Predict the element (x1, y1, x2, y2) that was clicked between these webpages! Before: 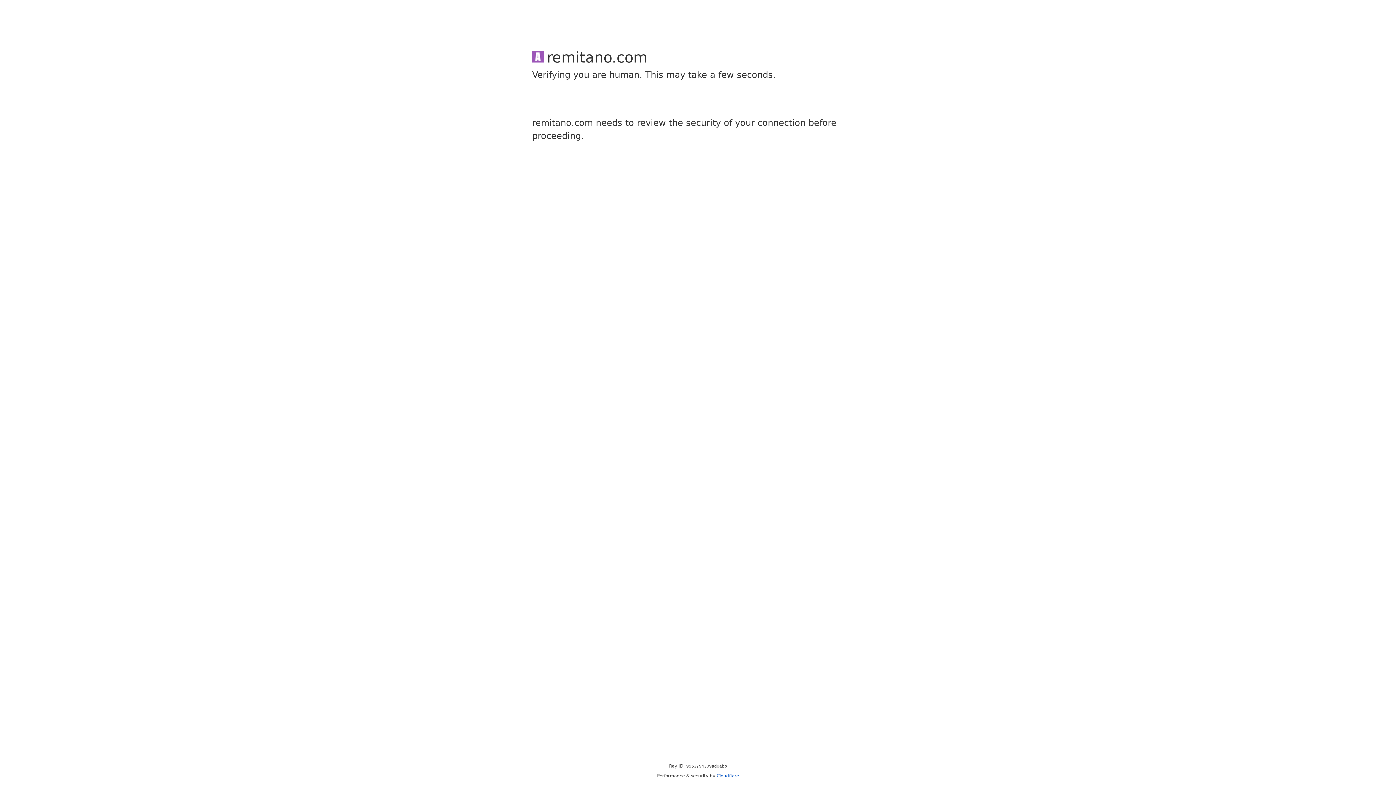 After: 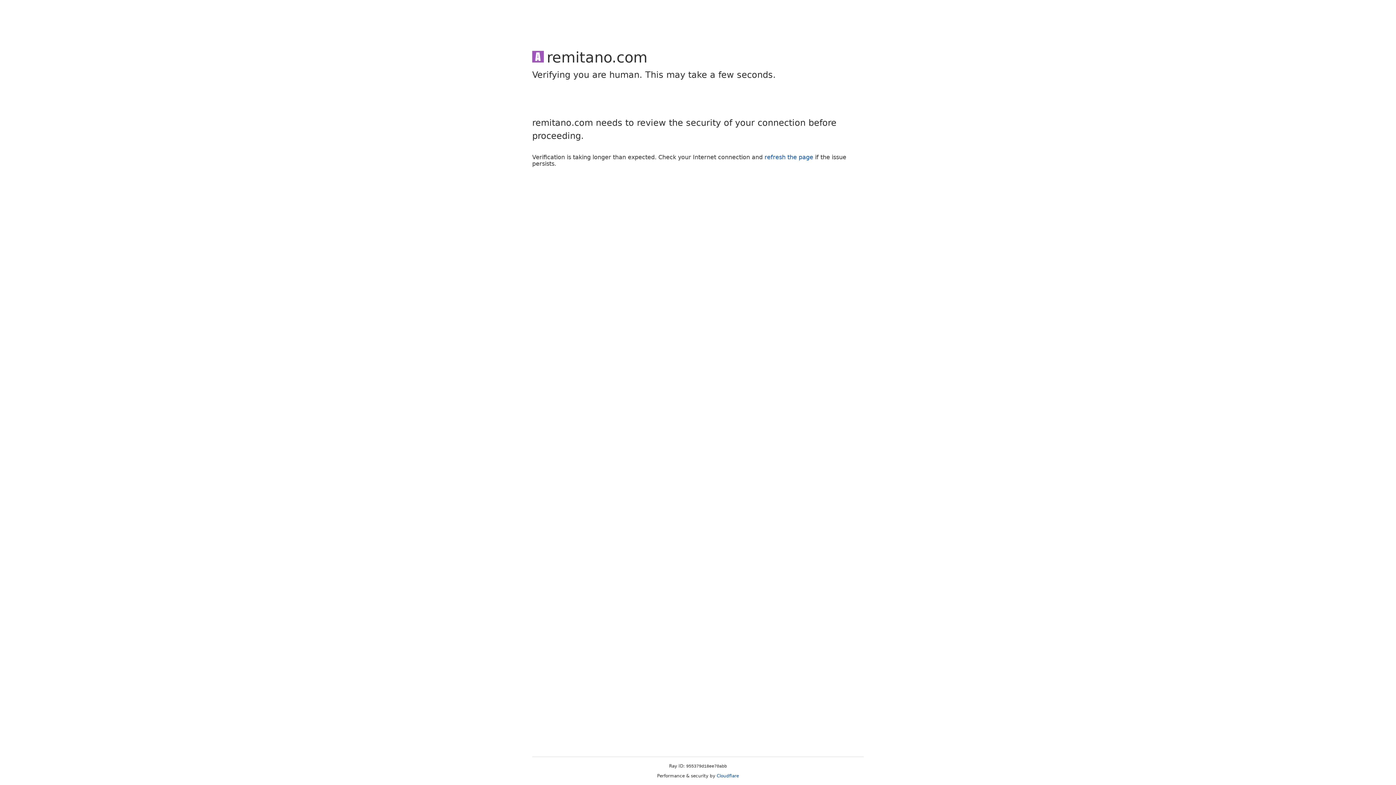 Action: bbox: (716, 773, 739, 778) label: Cloudflare